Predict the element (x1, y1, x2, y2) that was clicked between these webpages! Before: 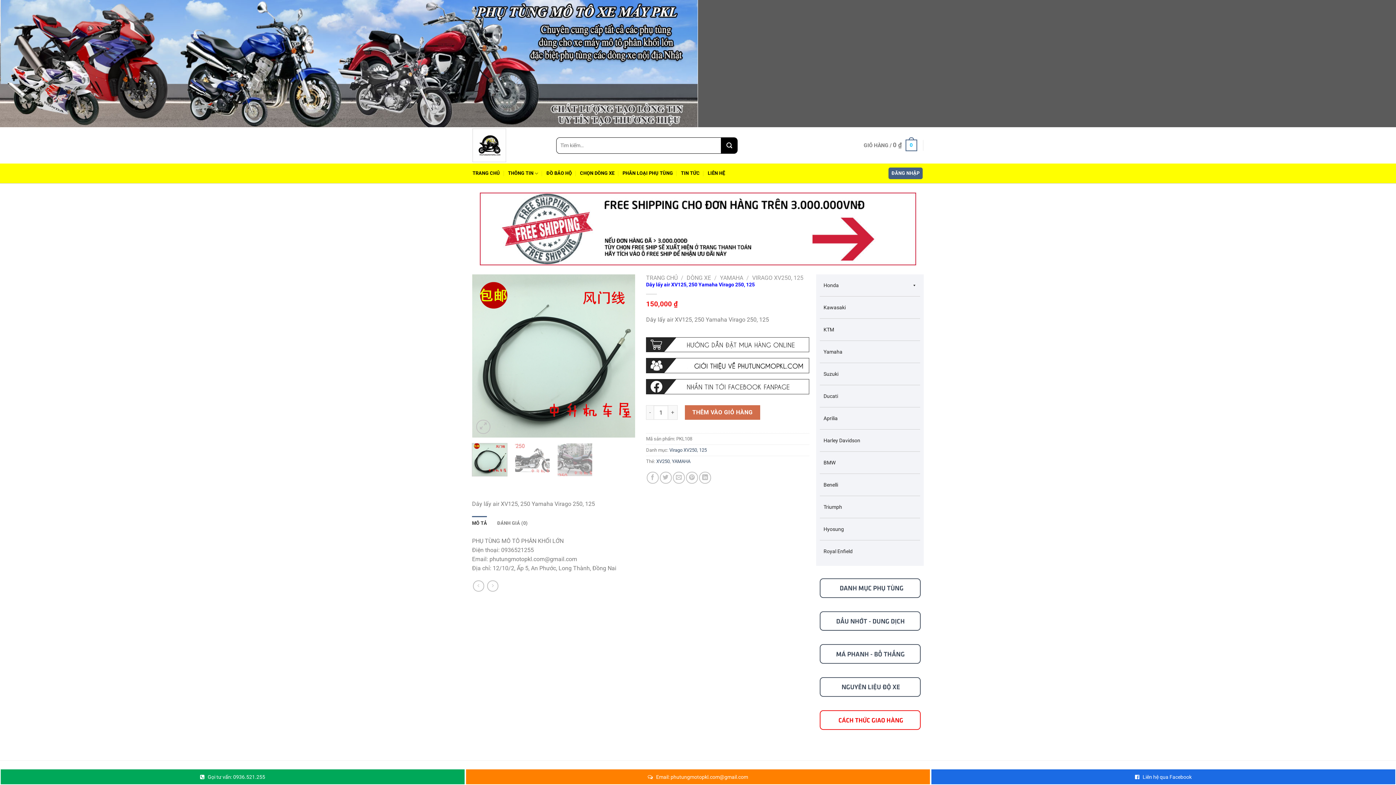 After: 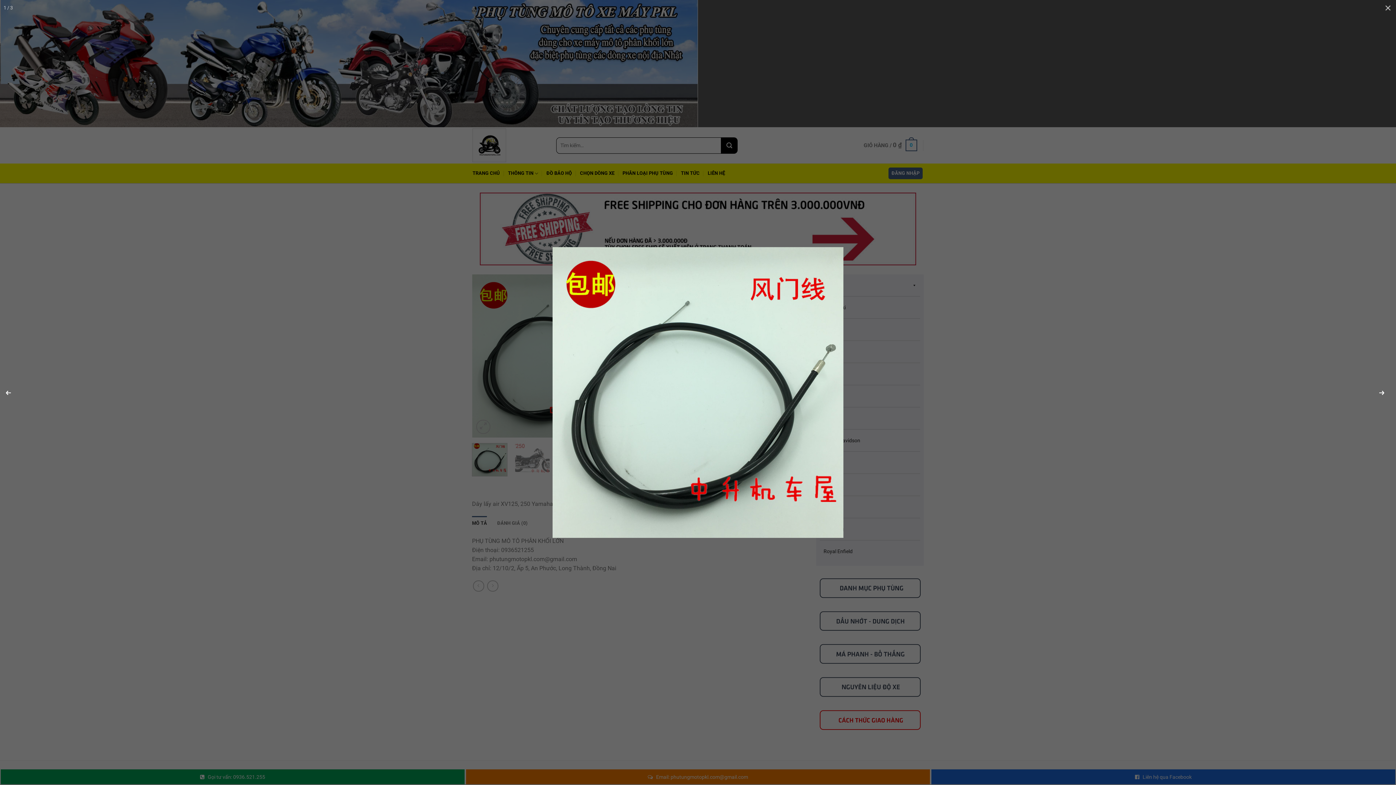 Action: bbox: (472, 352, 635, 359)